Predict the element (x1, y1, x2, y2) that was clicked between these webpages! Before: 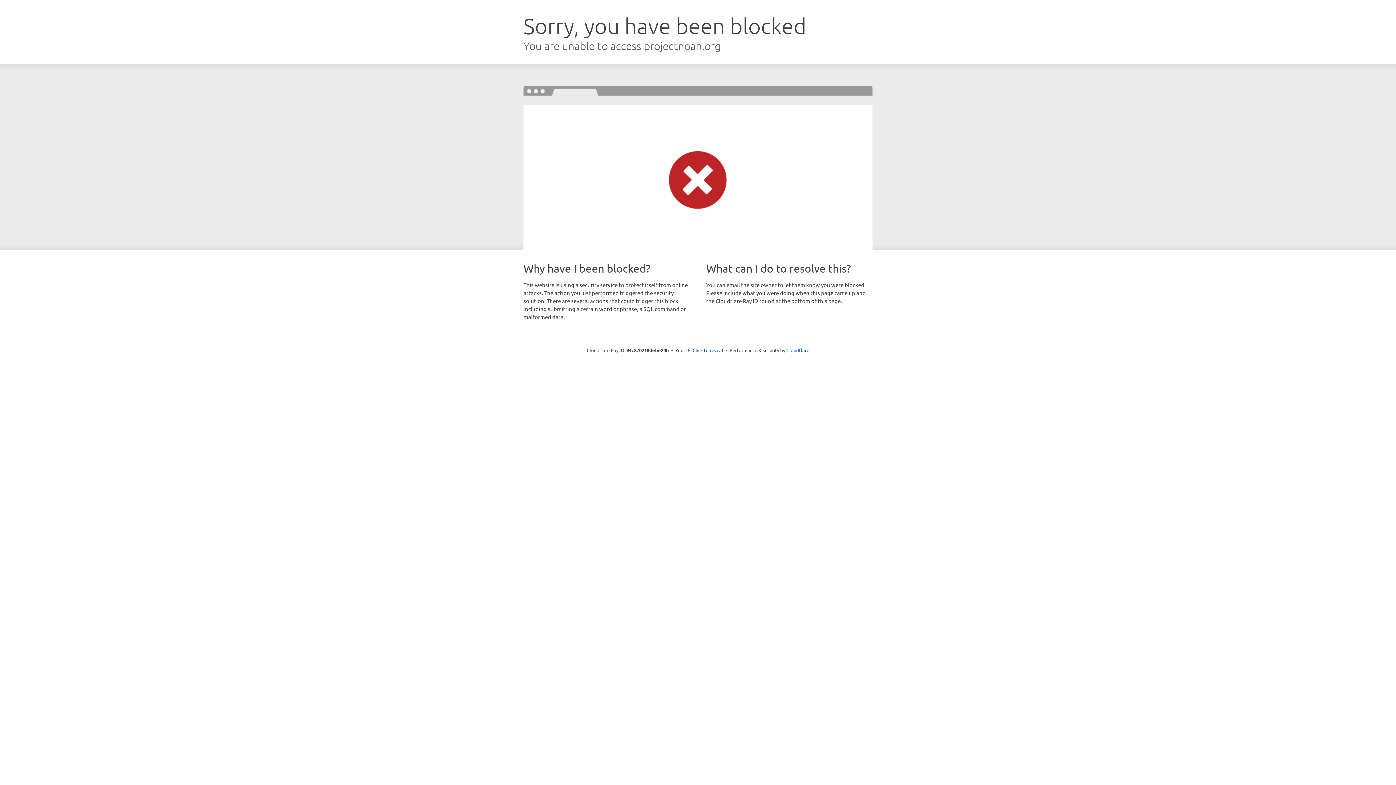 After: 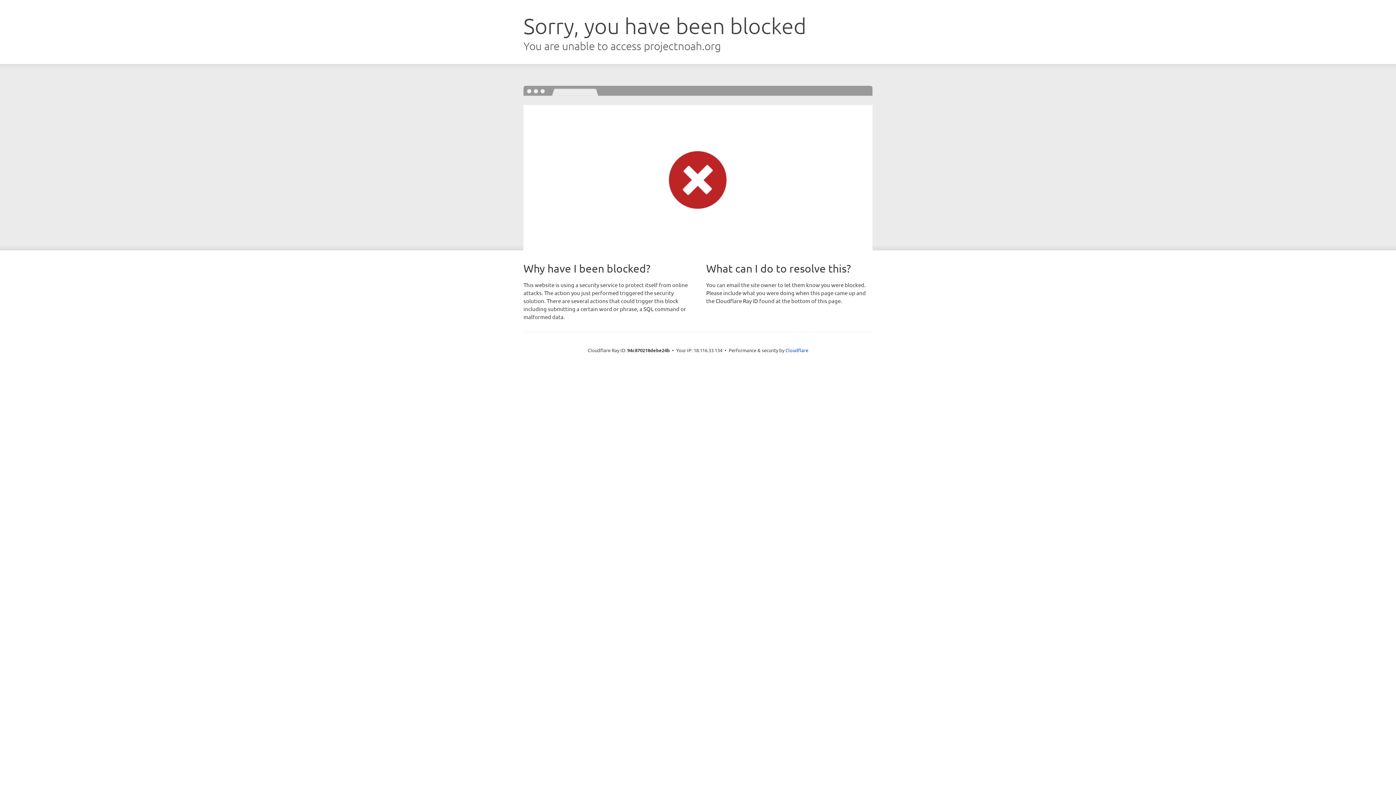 Action: label: Click to reveal bbox: (692, 346, 723, 353)